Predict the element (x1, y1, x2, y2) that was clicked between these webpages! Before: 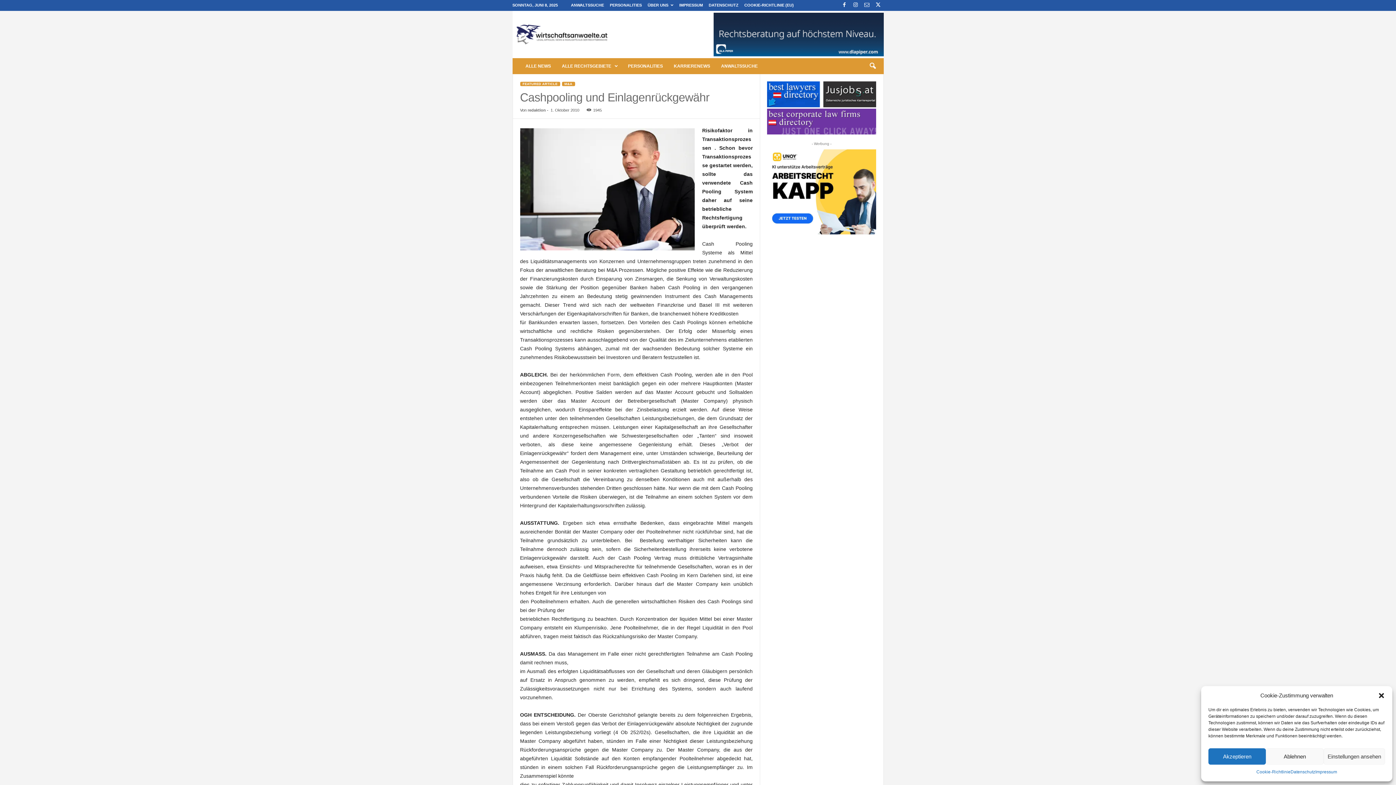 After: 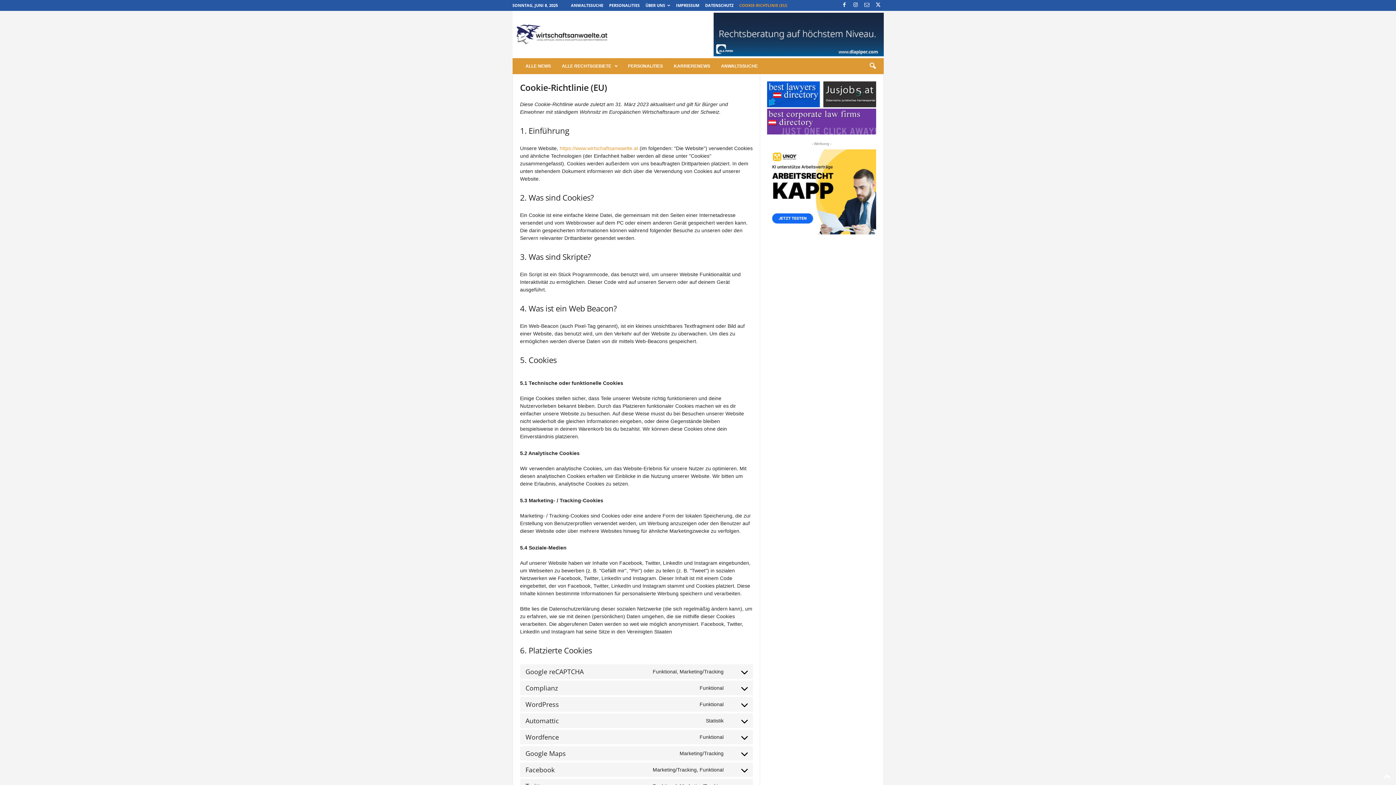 Action: bbox: (1256, 768, 1290, 776) label: Cookie-Richtlinie